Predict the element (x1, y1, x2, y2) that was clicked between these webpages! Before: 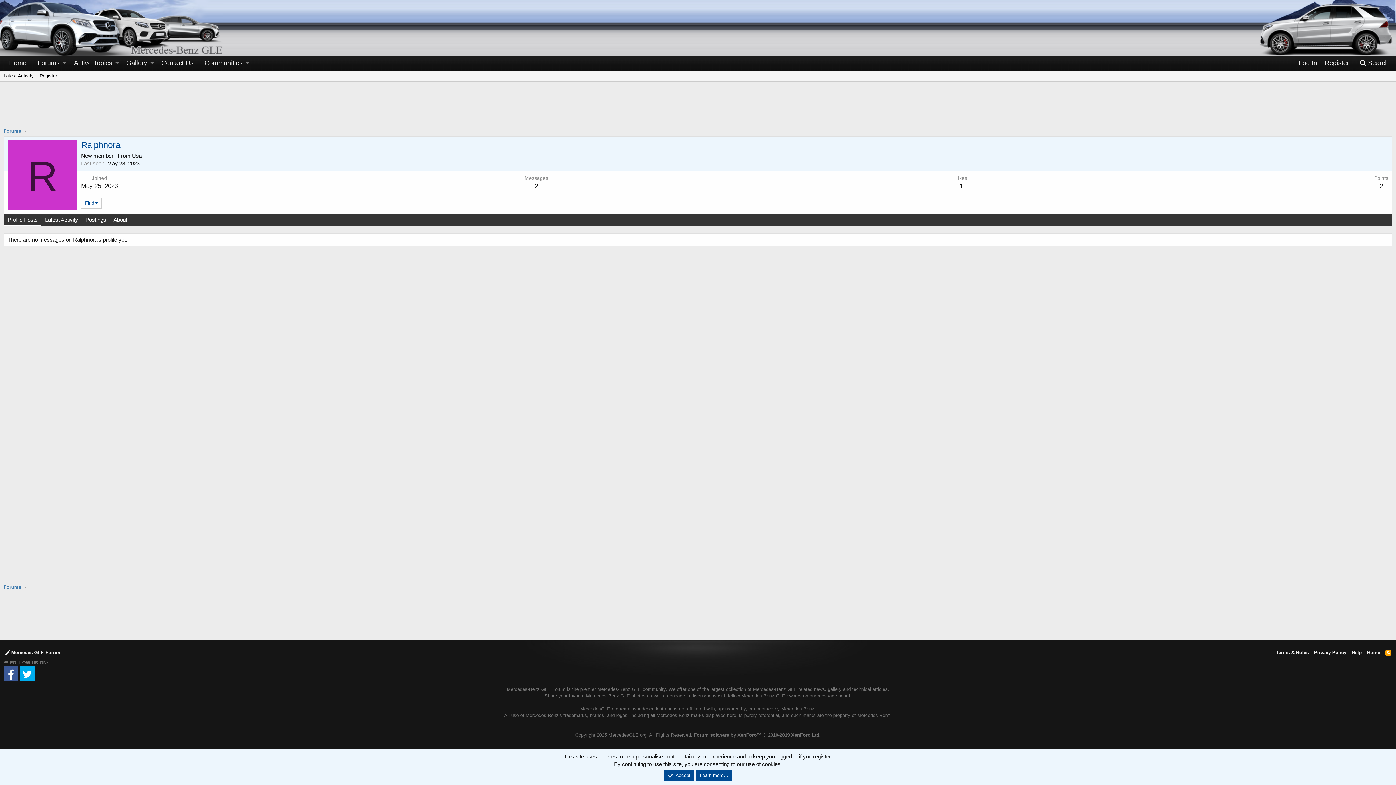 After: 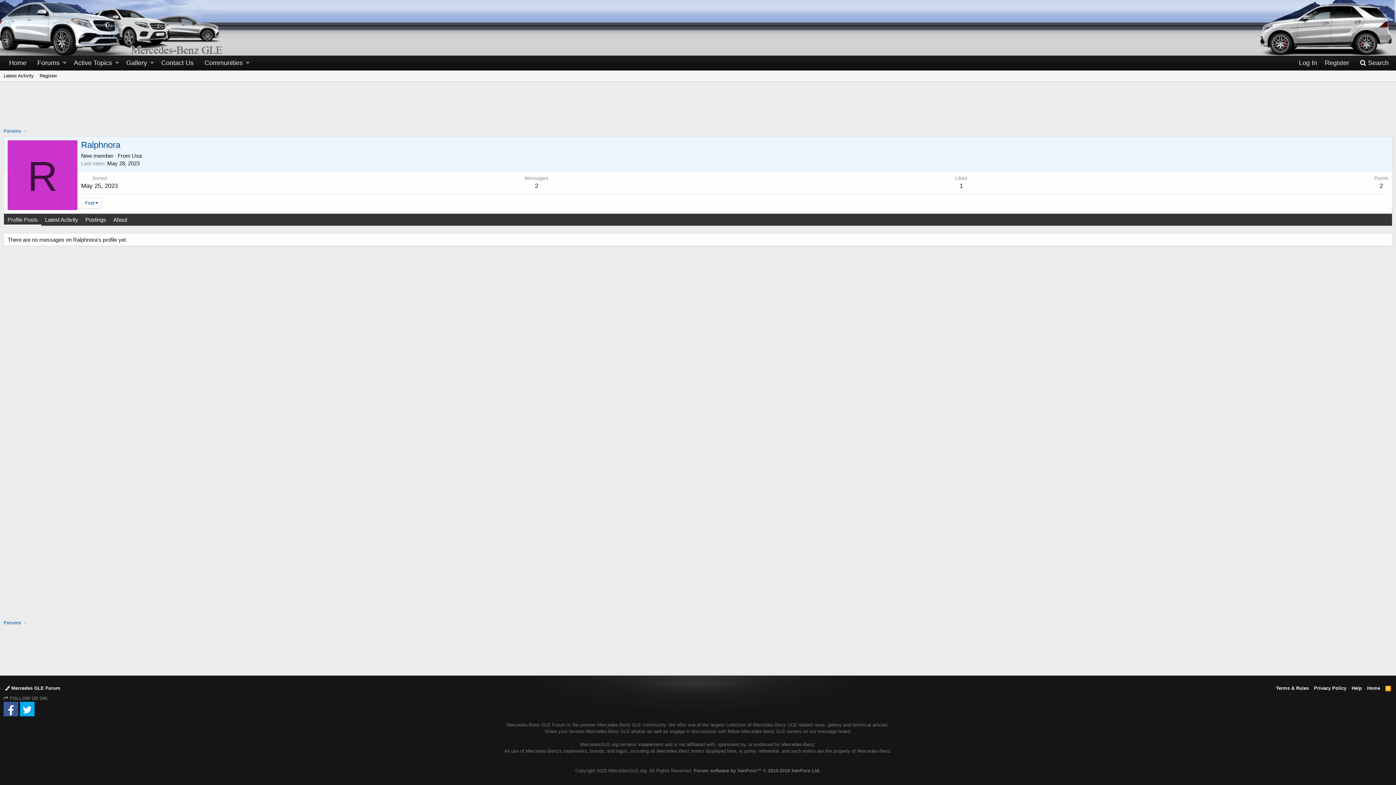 Action: label: Accept bbox: (663, 770, 694, 781)